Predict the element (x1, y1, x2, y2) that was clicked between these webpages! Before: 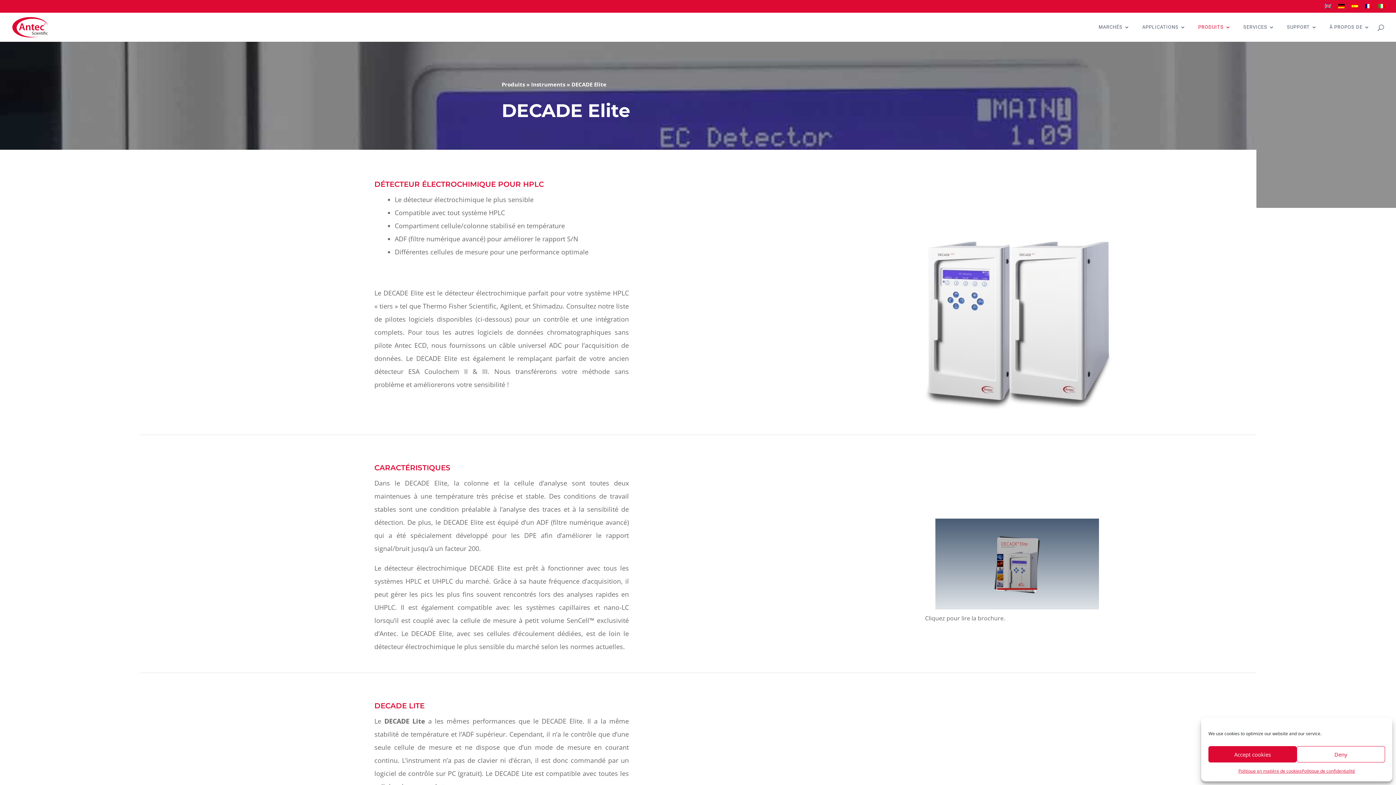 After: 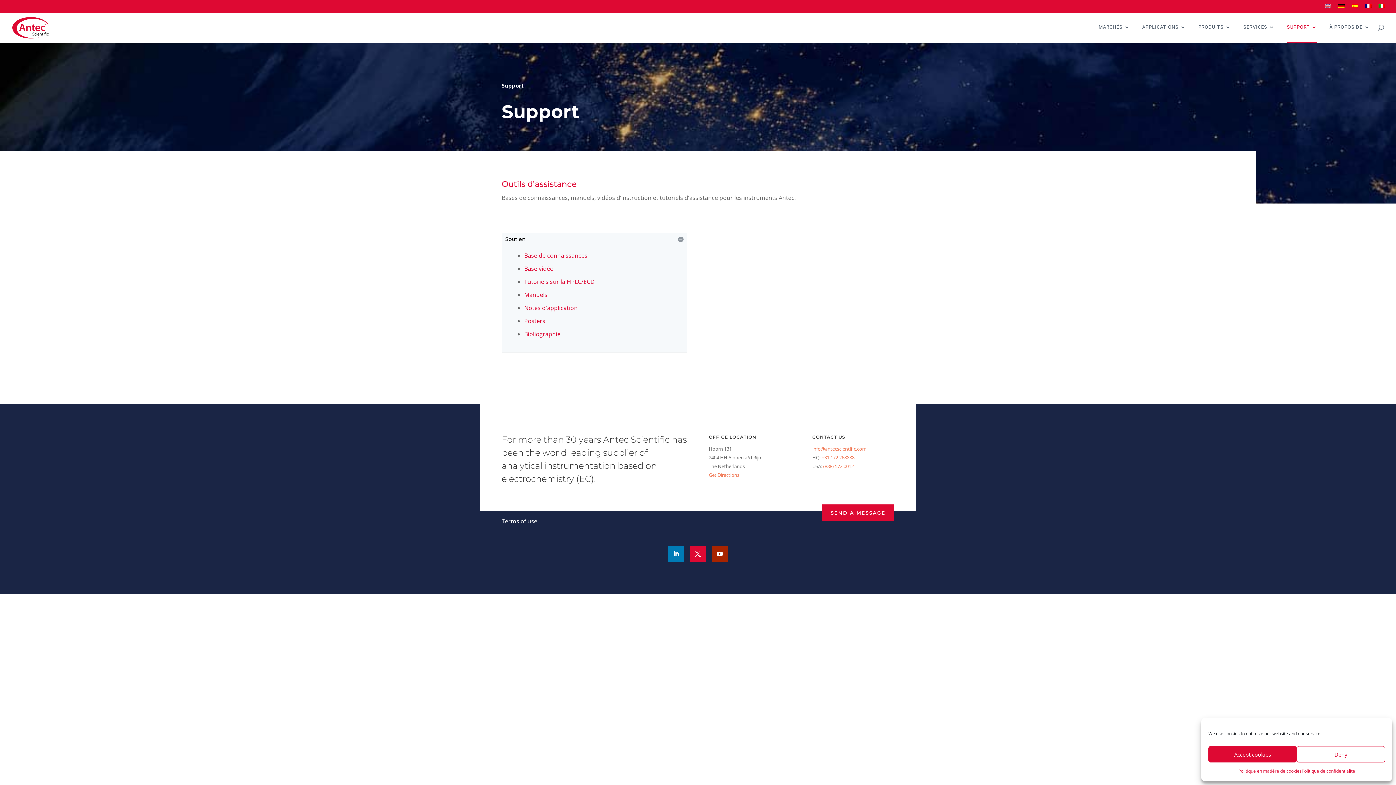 Action: label: SUPPORT bbox: (1287, 24, 1317, 41)